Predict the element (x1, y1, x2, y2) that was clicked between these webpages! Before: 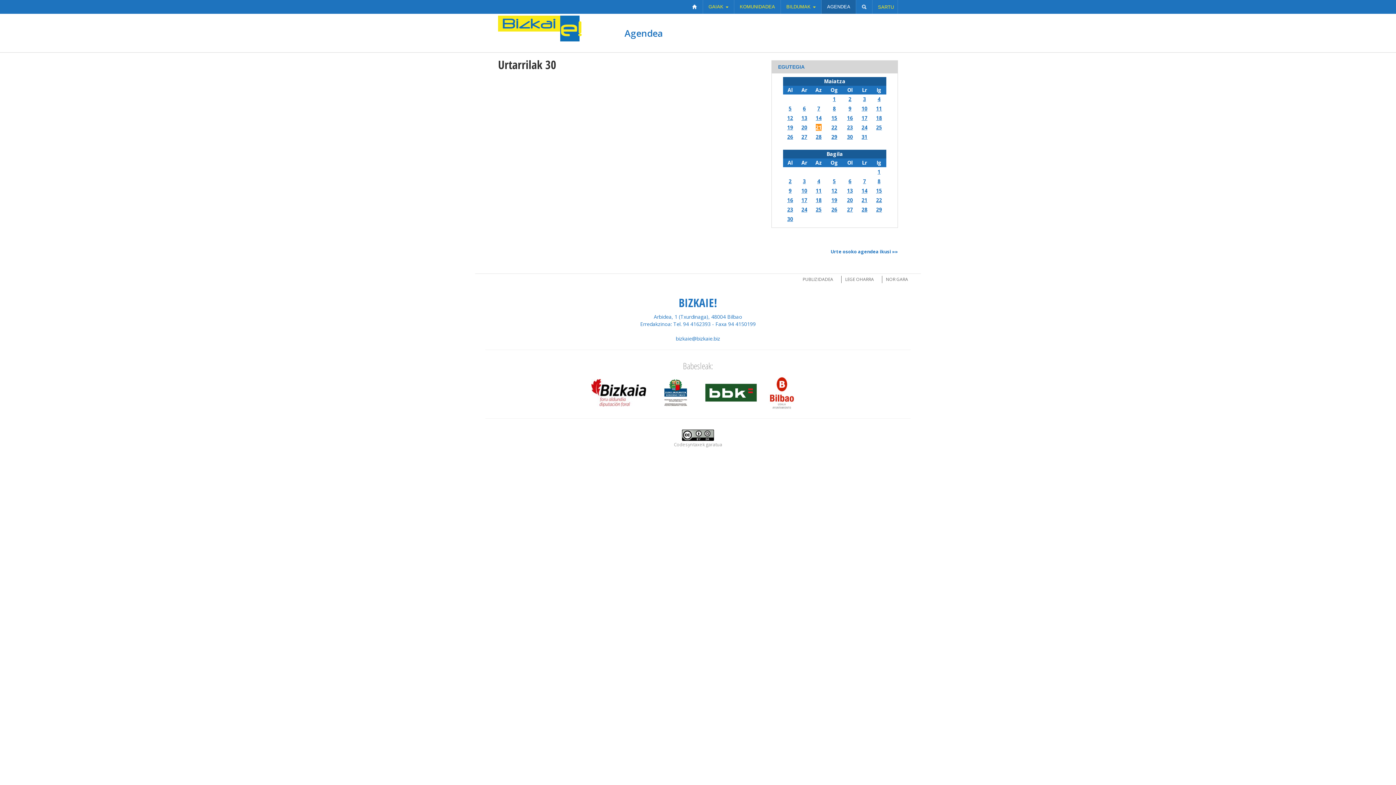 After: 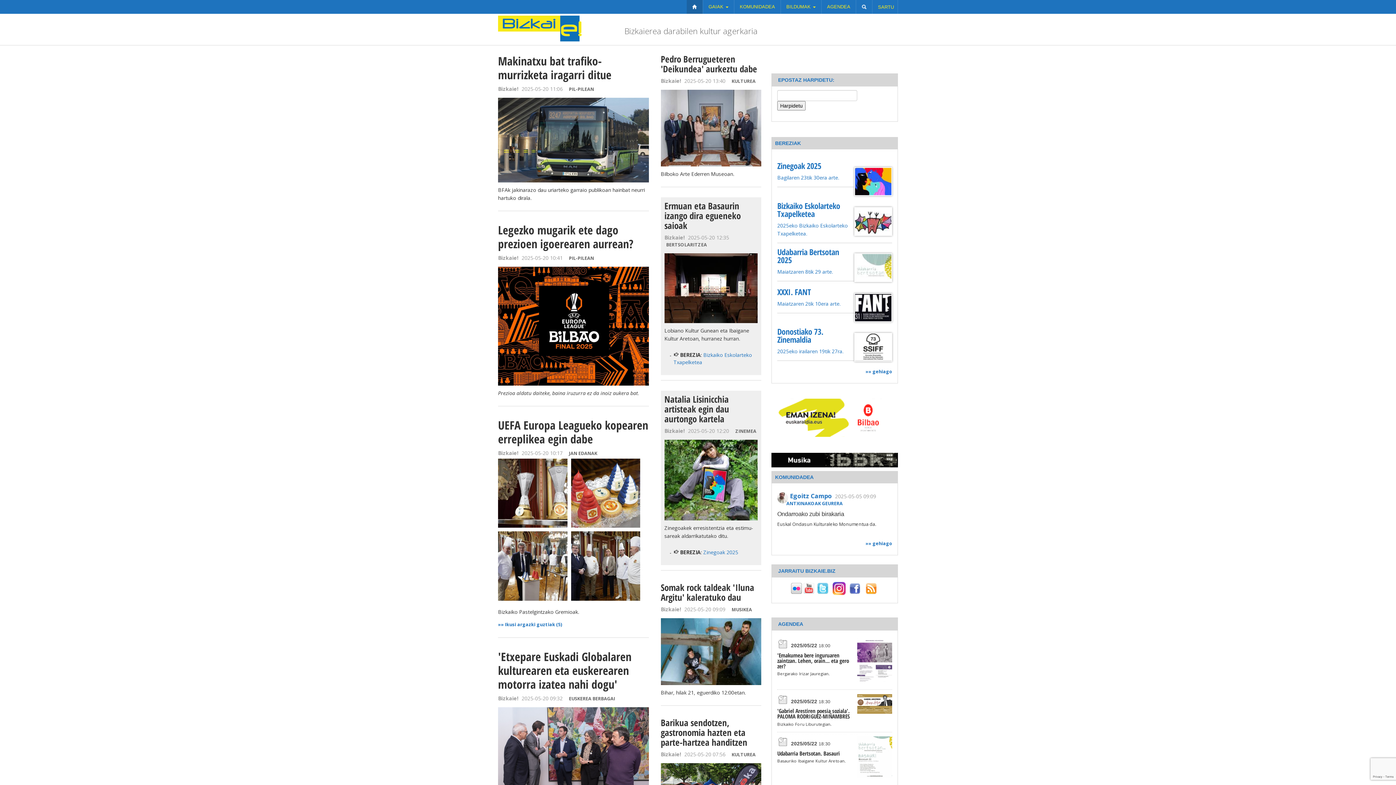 Action: bbox: (686, 0, 702, 13)